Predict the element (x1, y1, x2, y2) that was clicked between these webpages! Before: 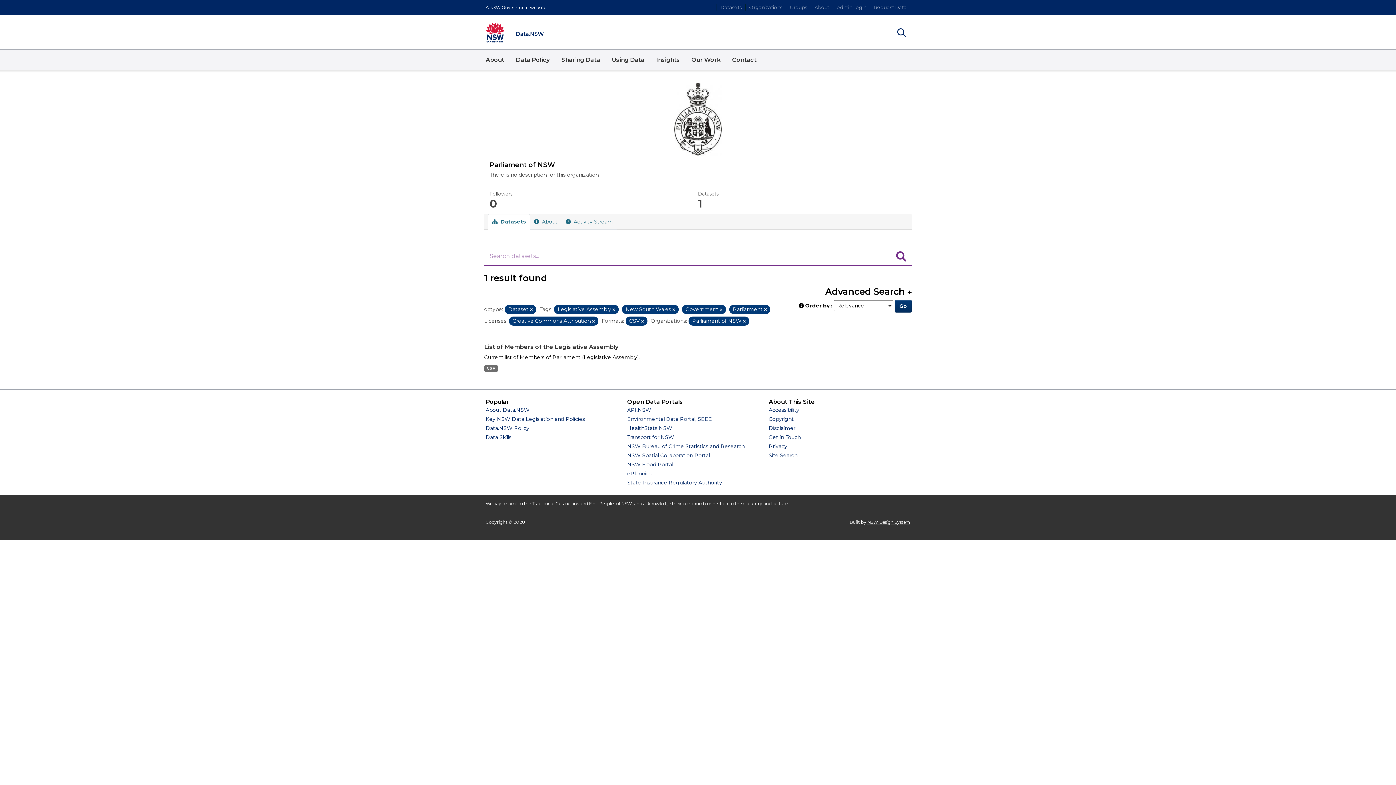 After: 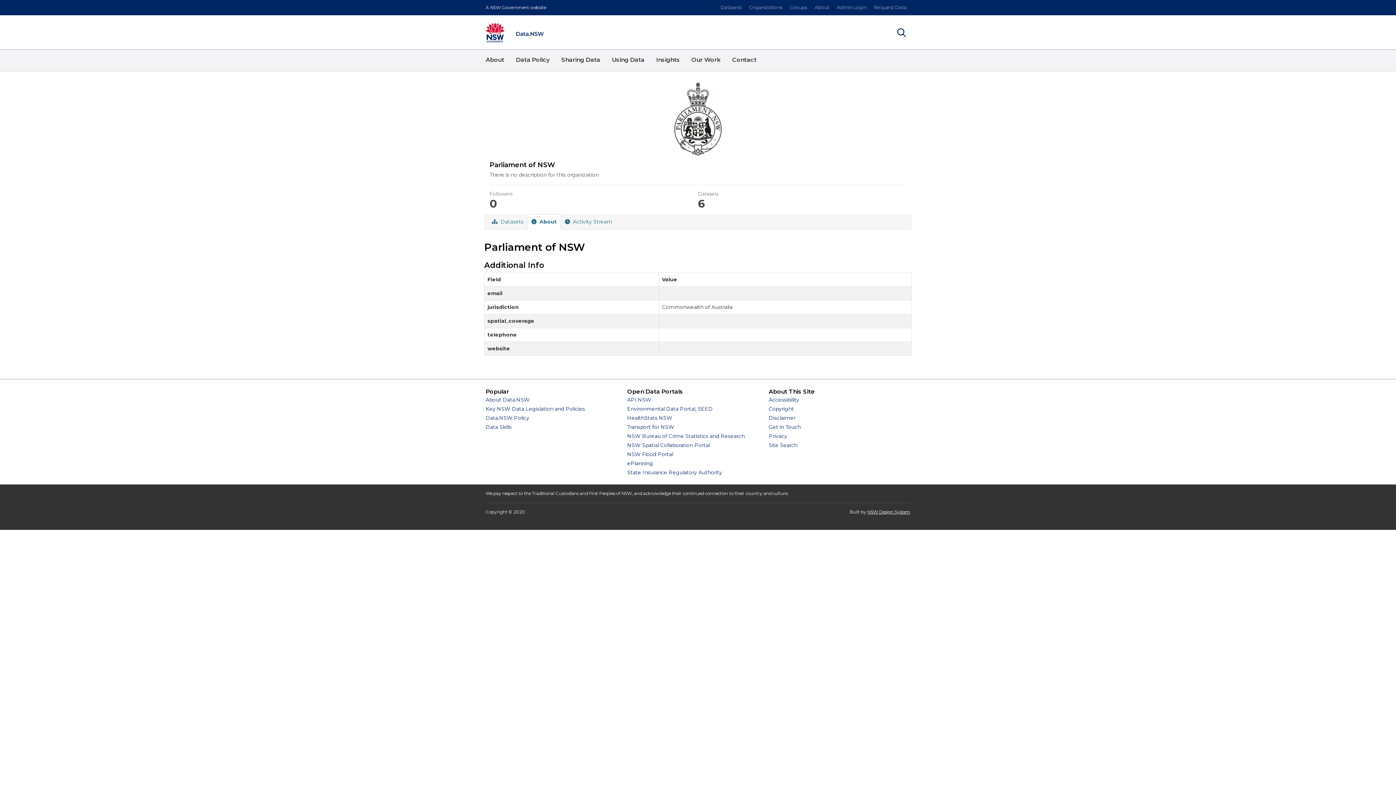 Action: label:  About bbox: (530, 214, 561, 229)